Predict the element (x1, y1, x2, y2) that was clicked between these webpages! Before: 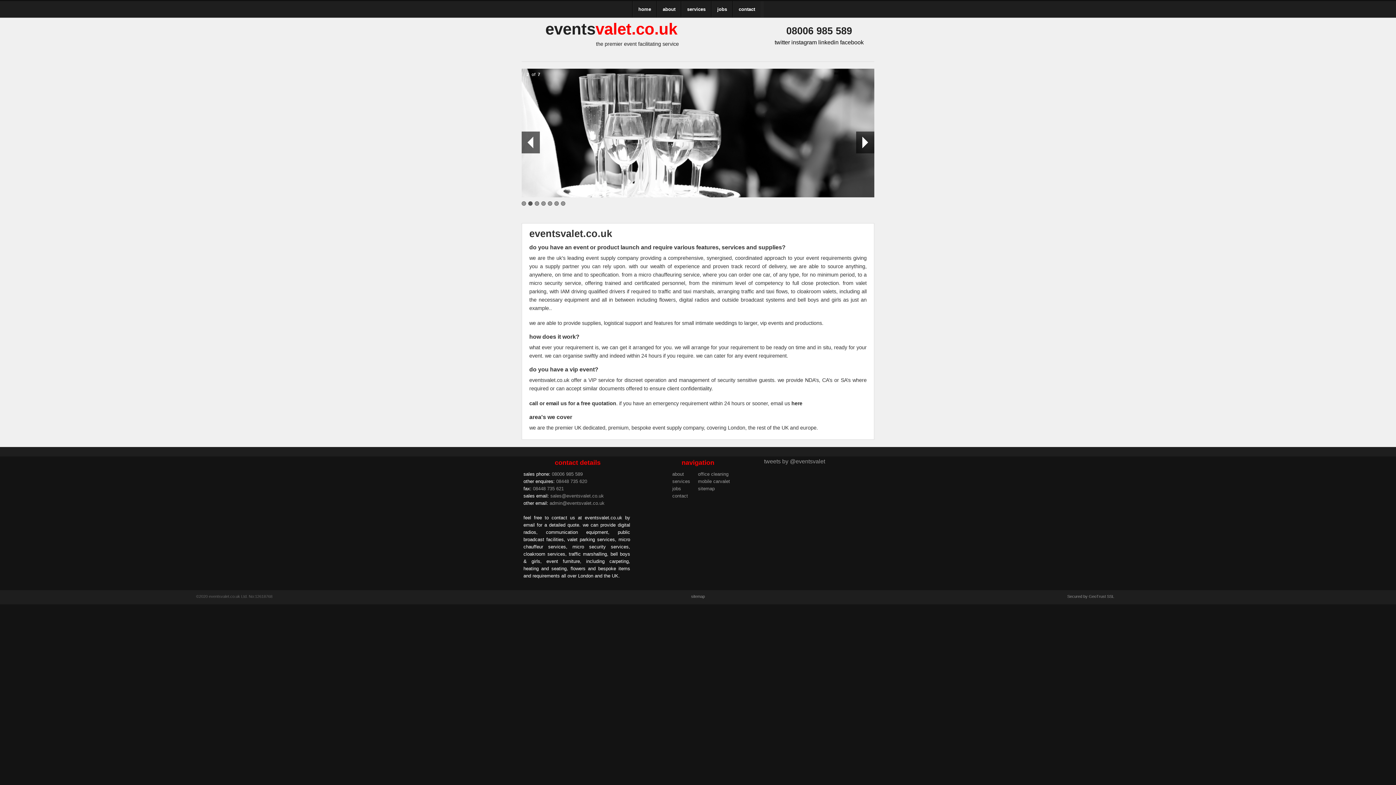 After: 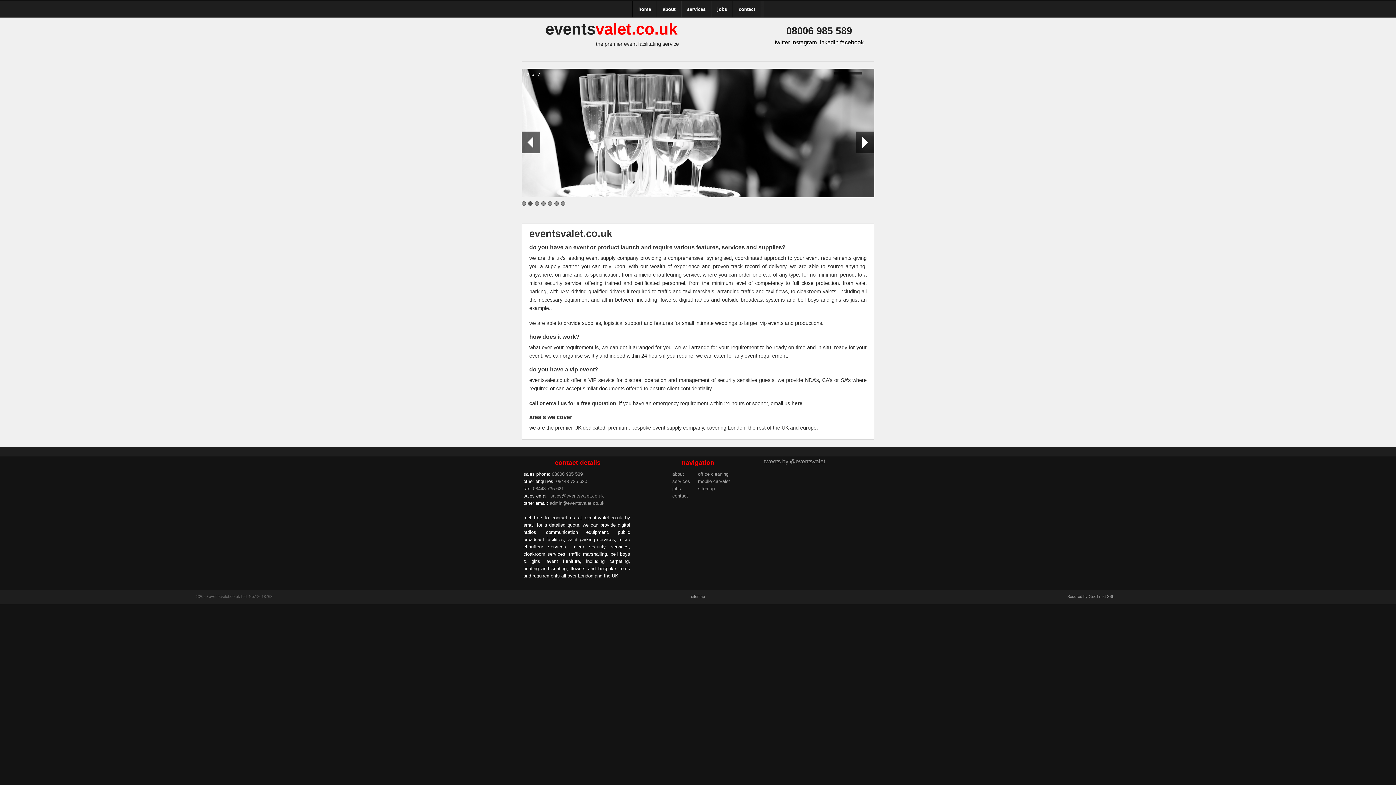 Action: label: home bbox: (633, 1, 656, 17)